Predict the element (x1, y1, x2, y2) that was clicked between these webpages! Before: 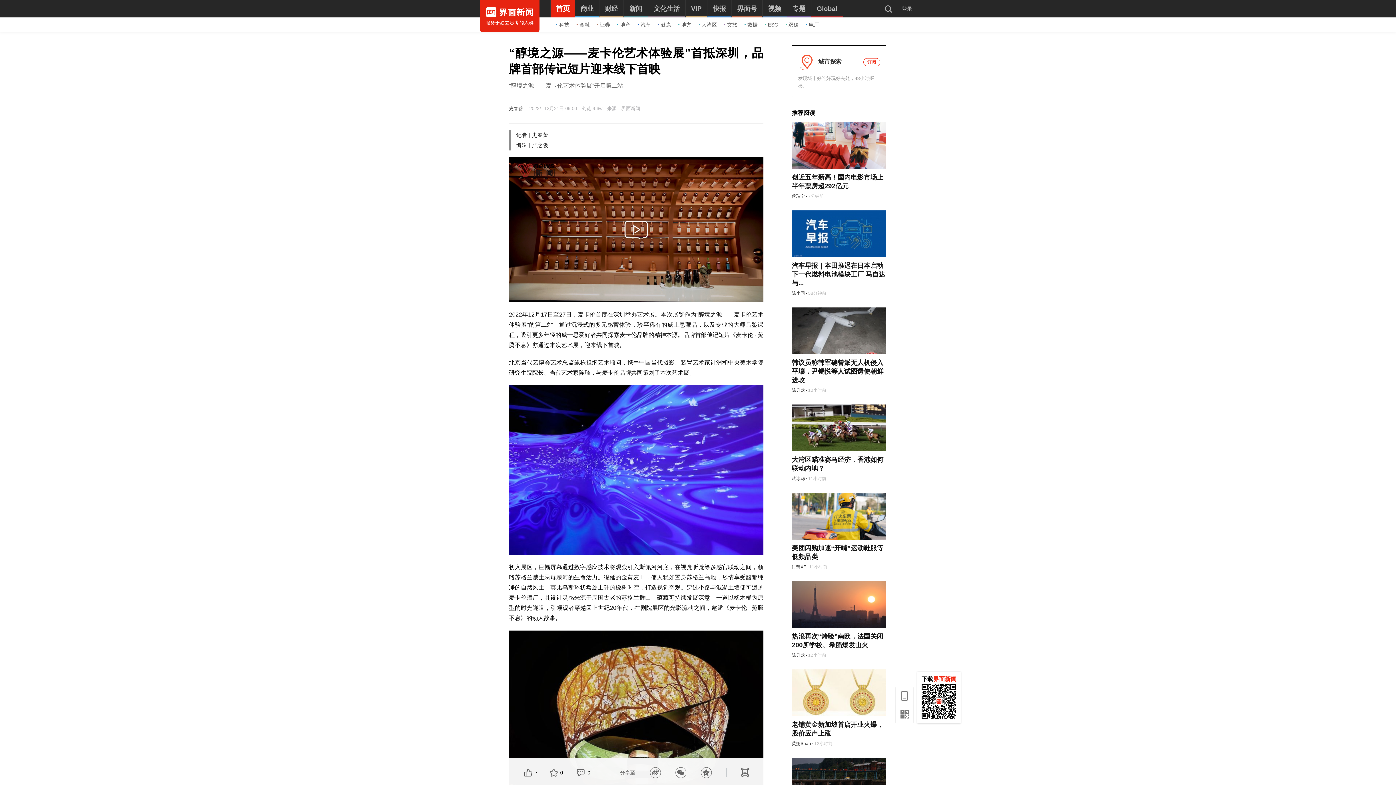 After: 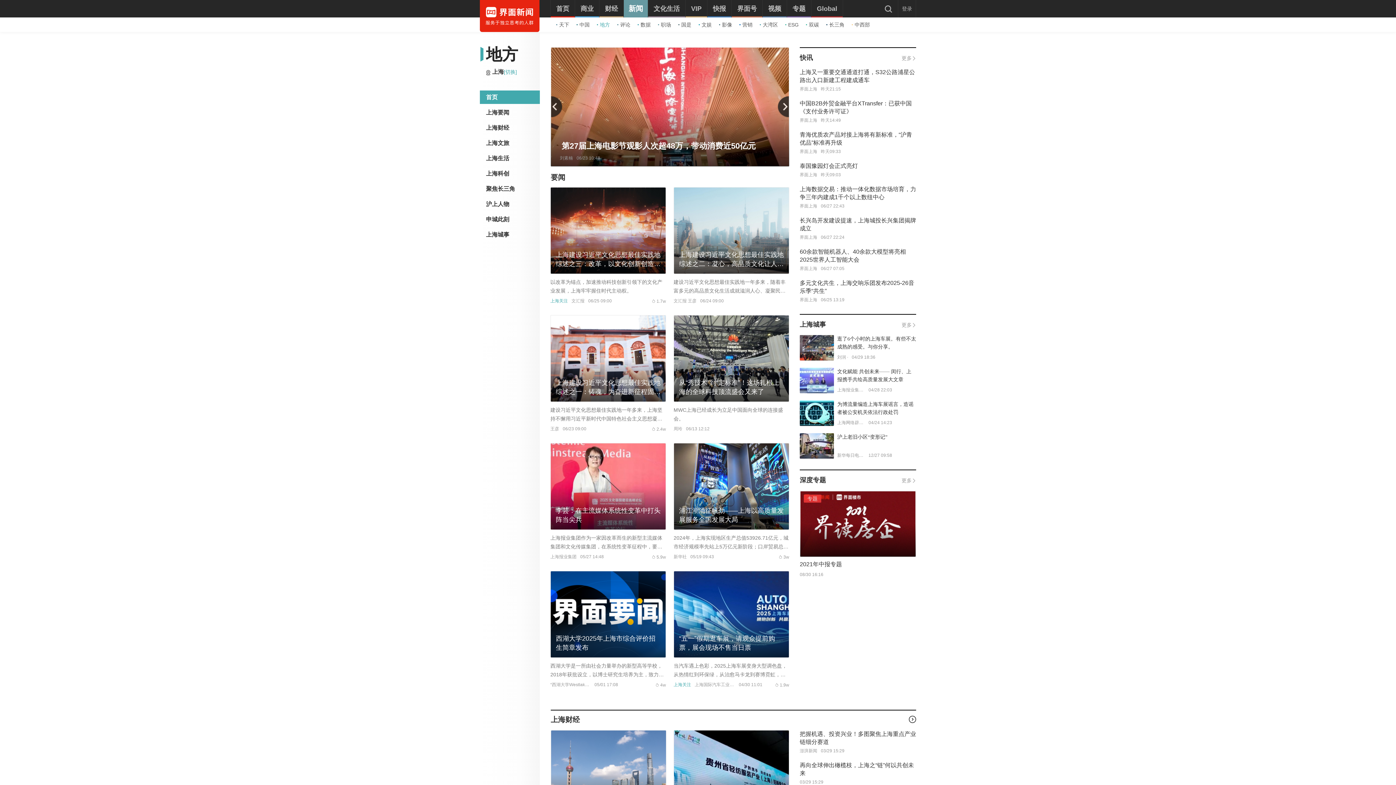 Action: label: 地方 bbox: (678, 21, 691, 28)